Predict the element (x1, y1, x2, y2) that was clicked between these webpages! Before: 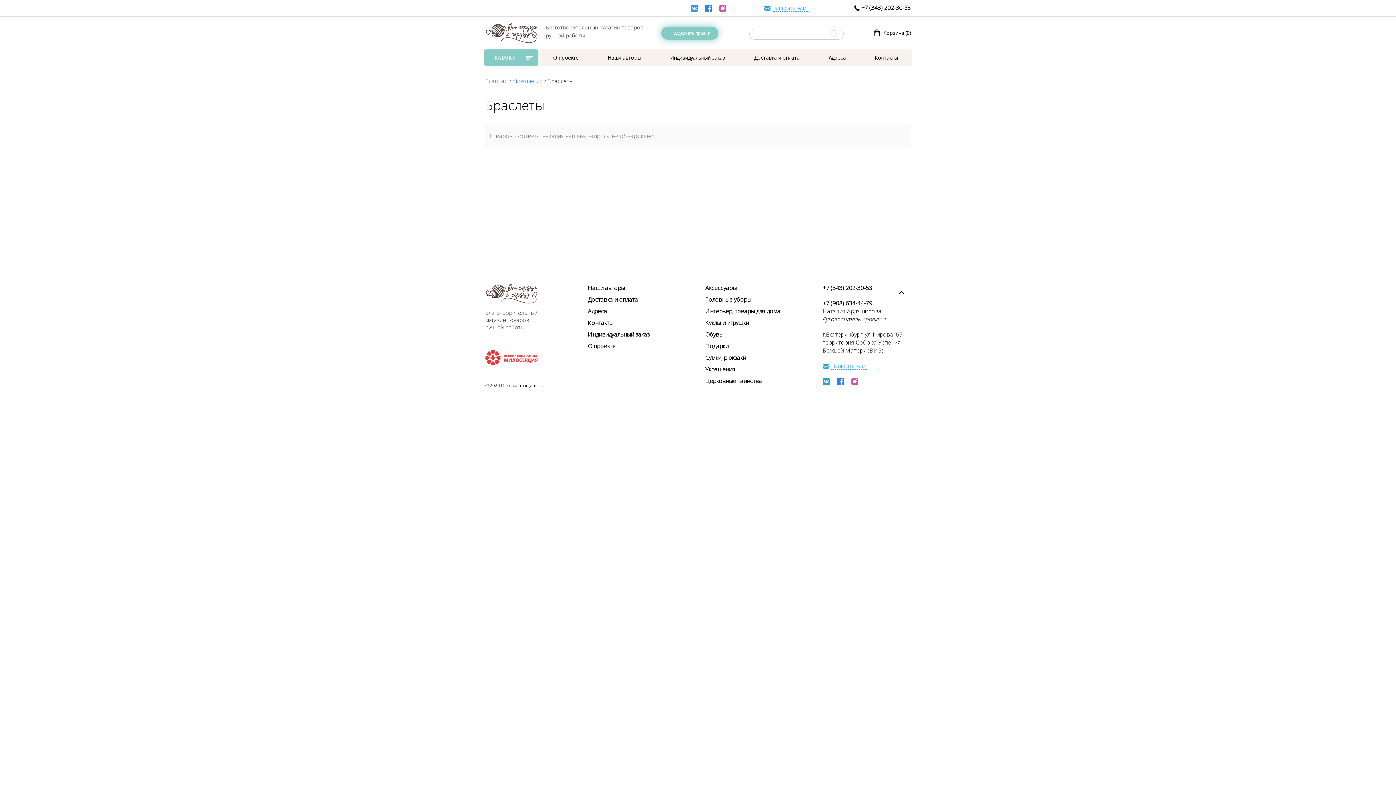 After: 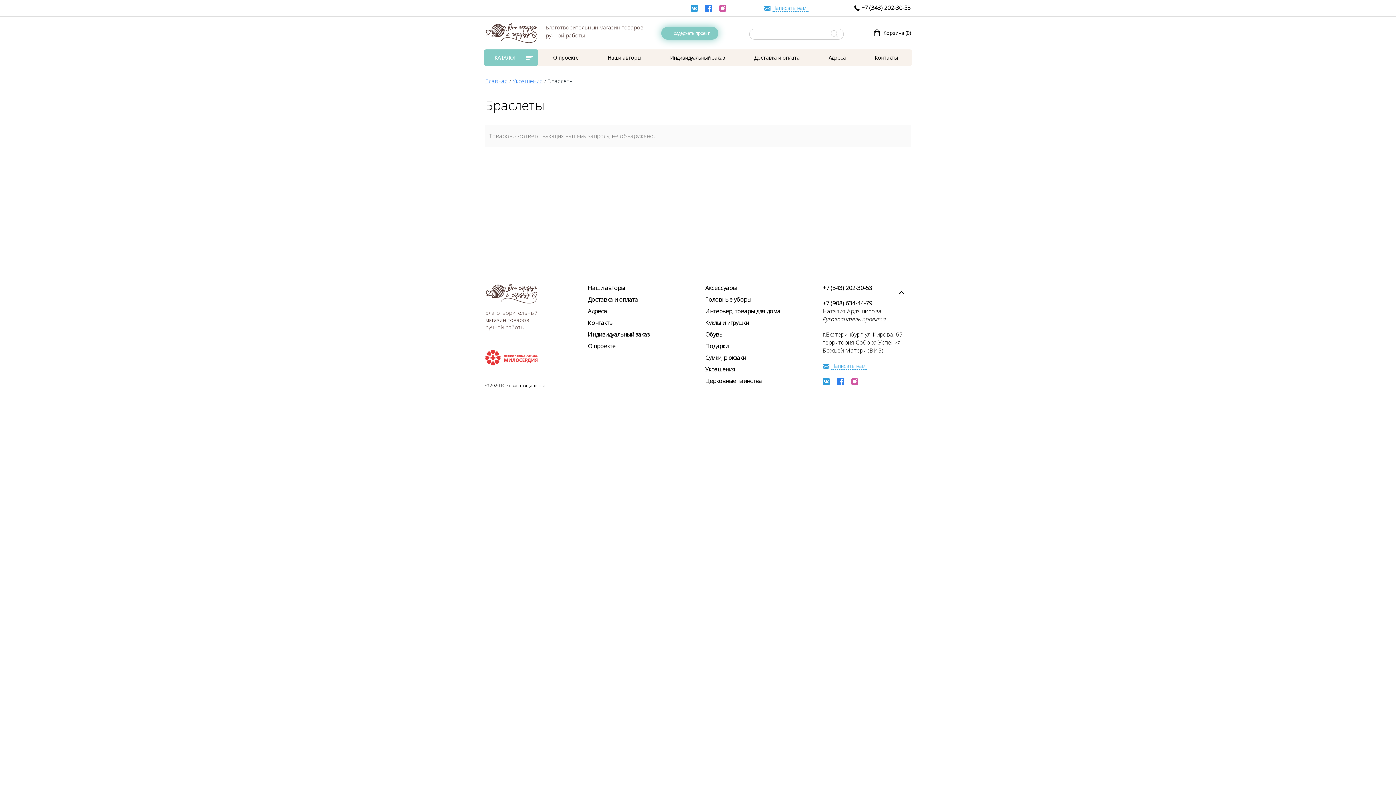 Action: bbox: (822, 284, 910, 299) label: +7 (343) 202-30-53